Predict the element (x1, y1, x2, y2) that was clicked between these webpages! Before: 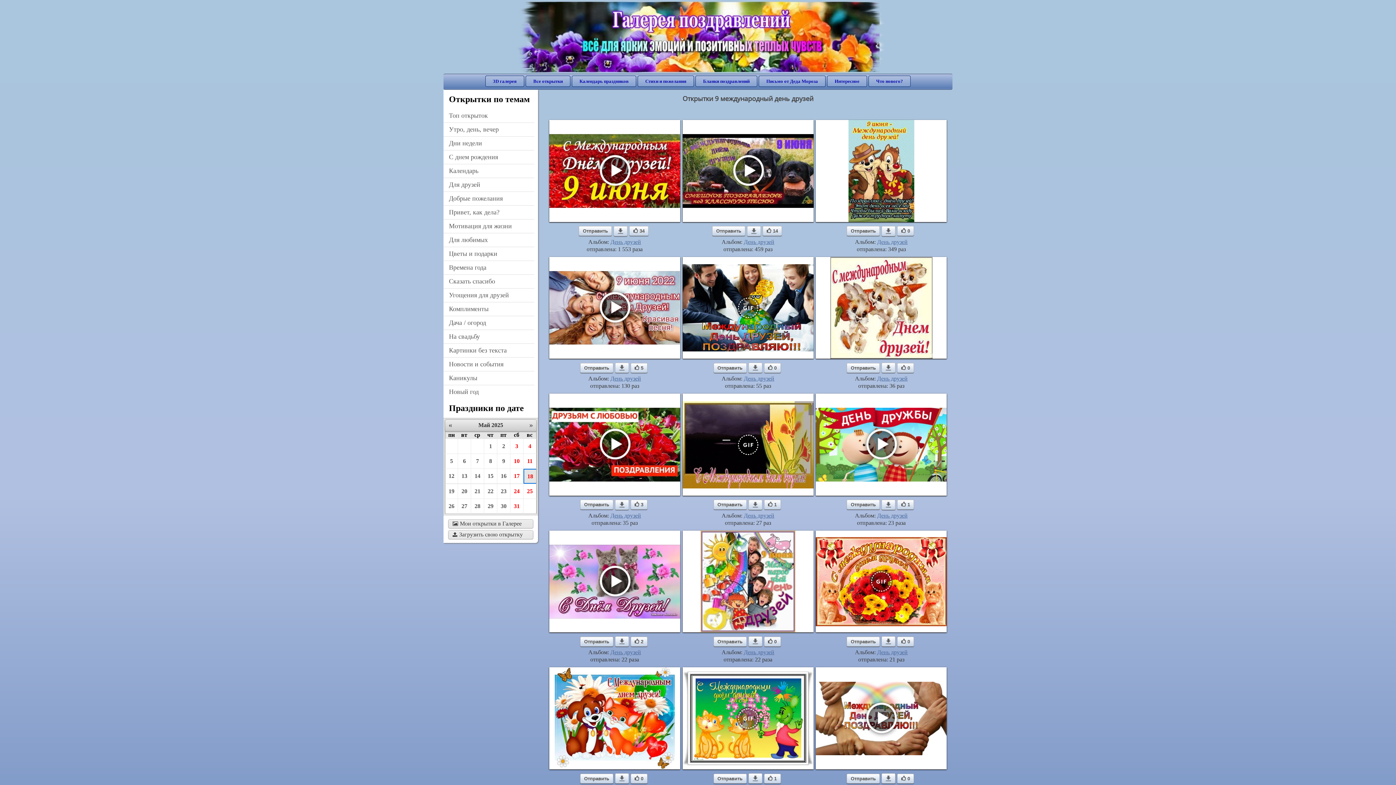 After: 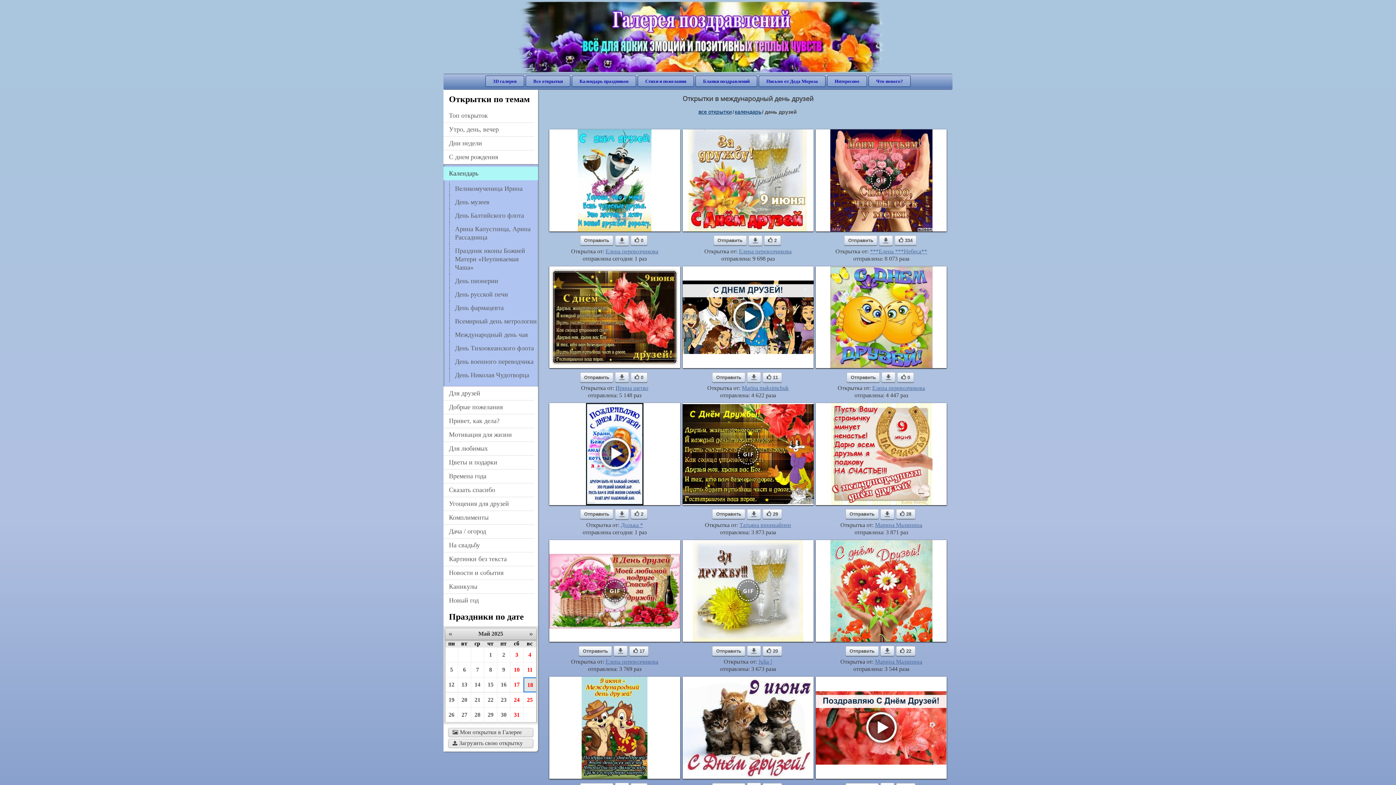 Action: label: День друзей bbox: (610, 649, 641, 655)